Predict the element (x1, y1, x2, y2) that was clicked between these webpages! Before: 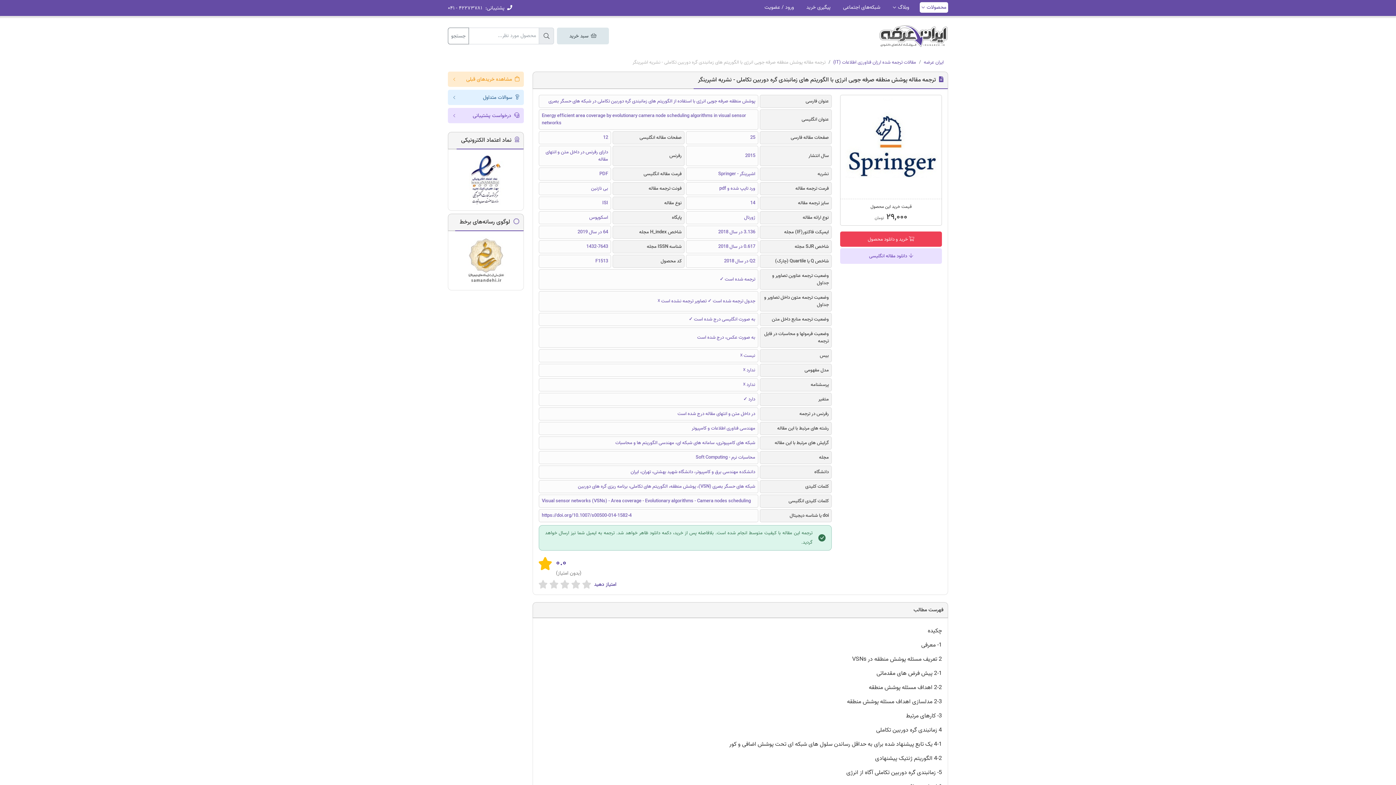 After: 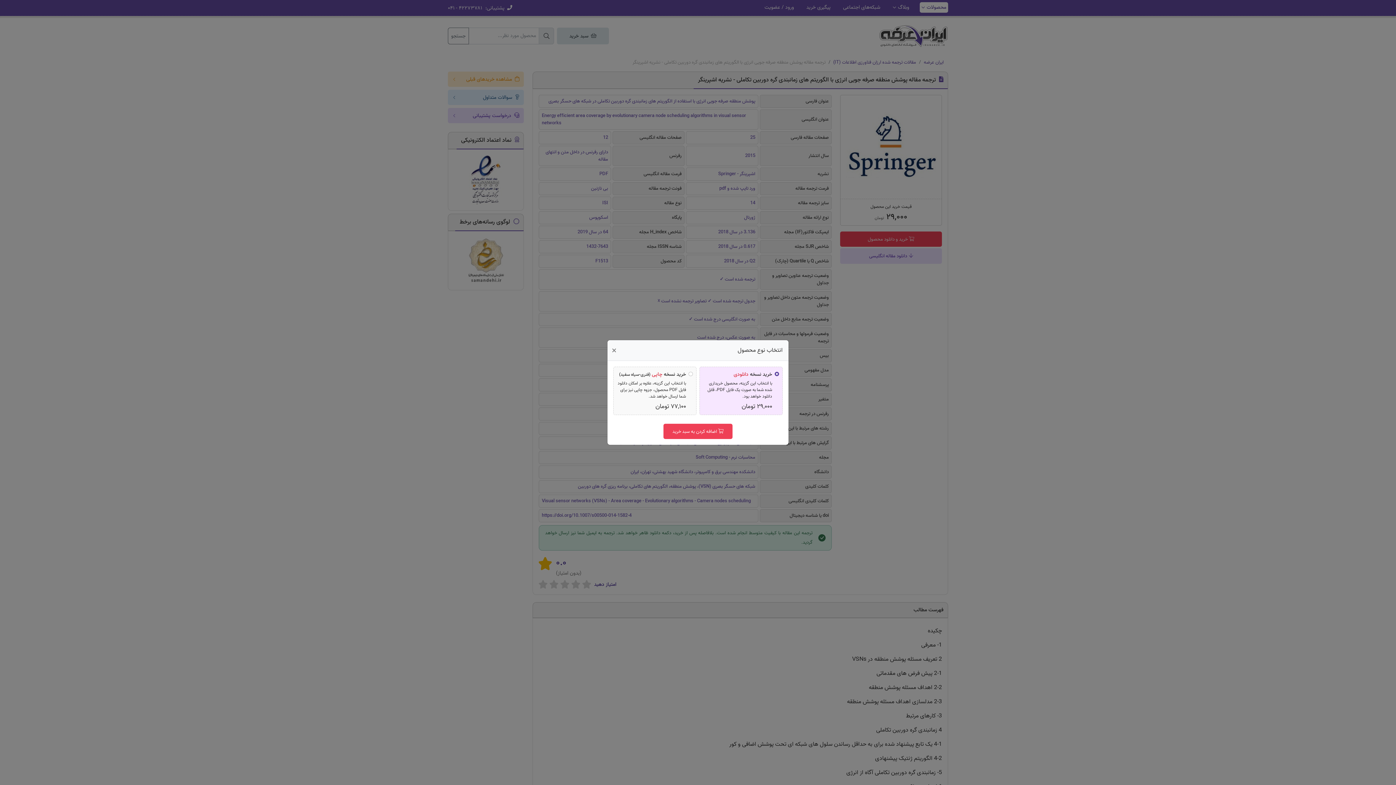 Action: label:  خرید و دانلود محصول bbox: (840, 231, 942, 246)